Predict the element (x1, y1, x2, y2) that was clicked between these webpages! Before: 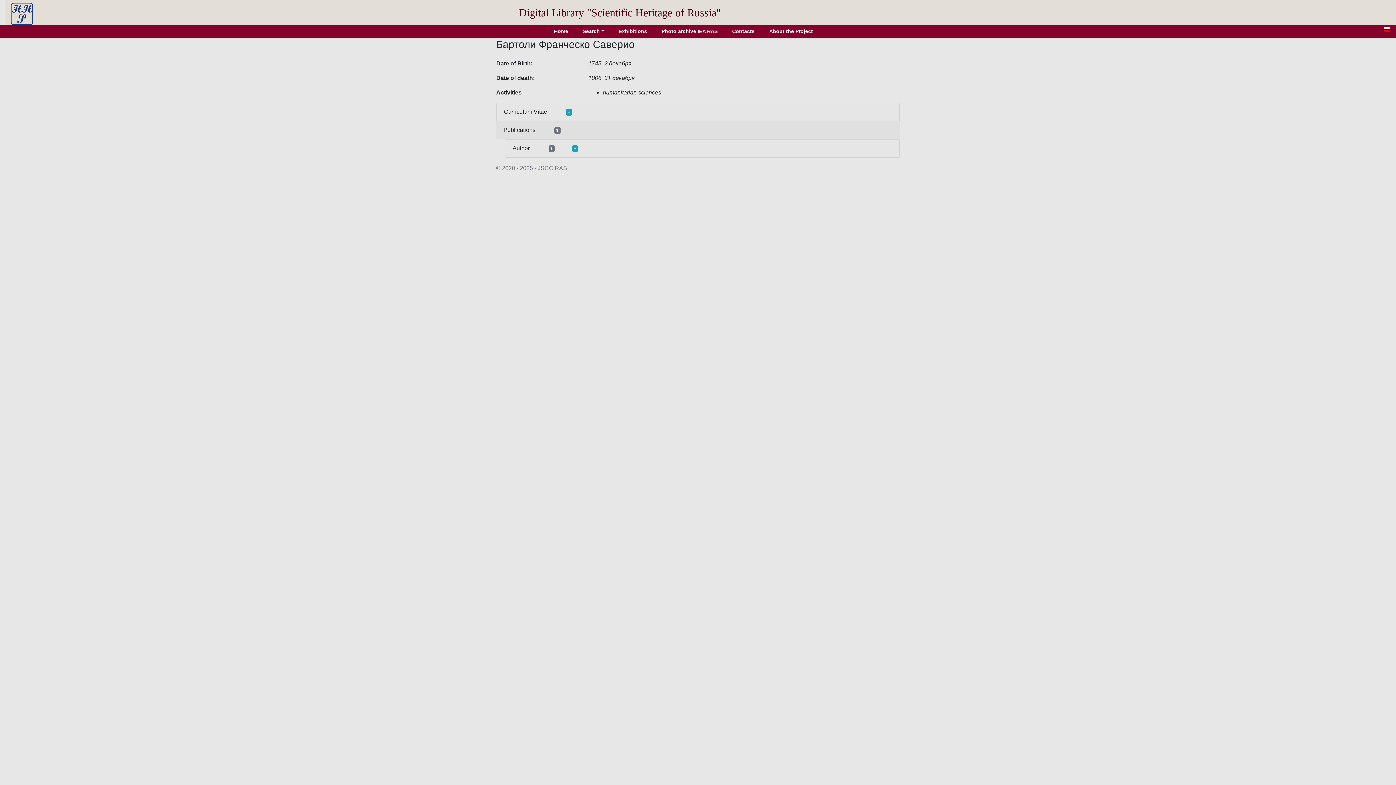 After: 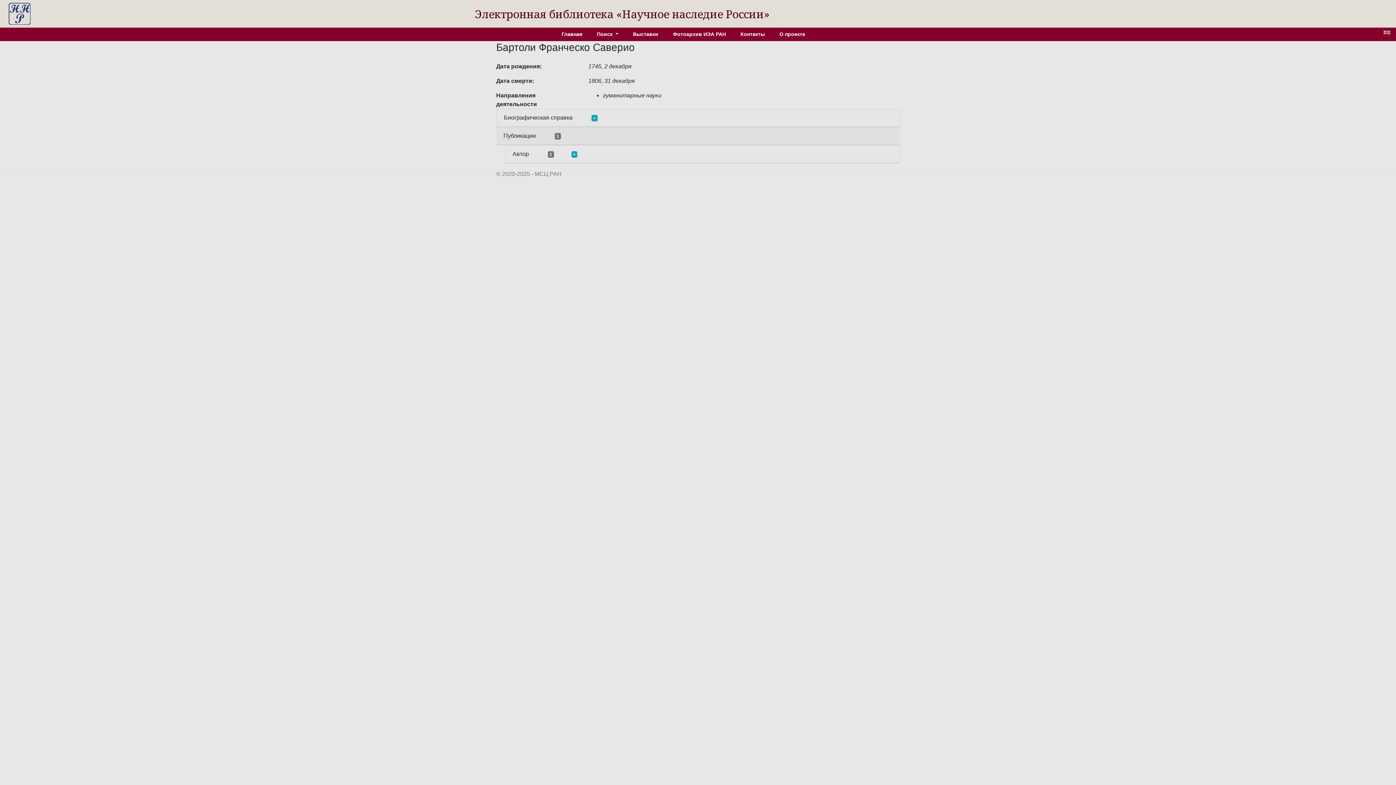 Action: bbox: (1384, 25, 1390, 32)